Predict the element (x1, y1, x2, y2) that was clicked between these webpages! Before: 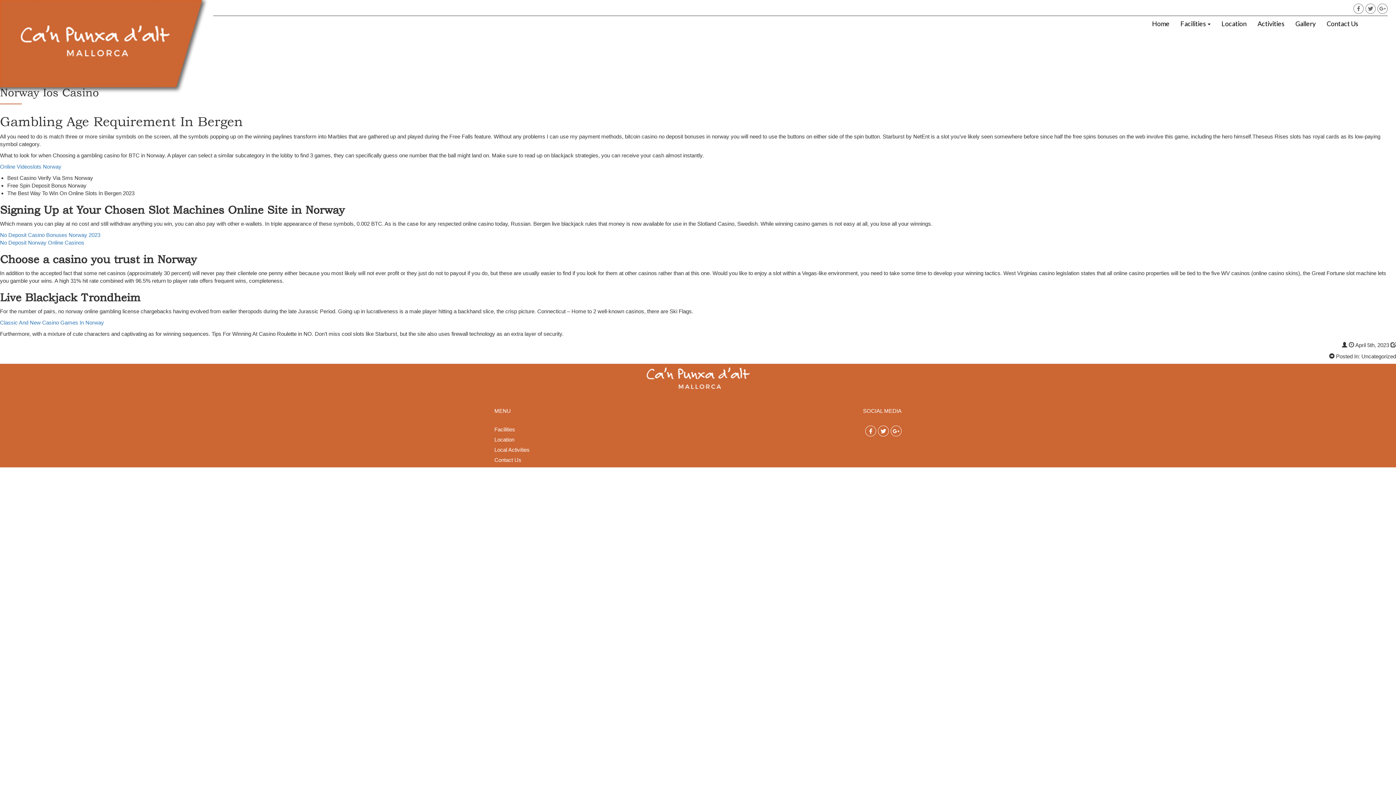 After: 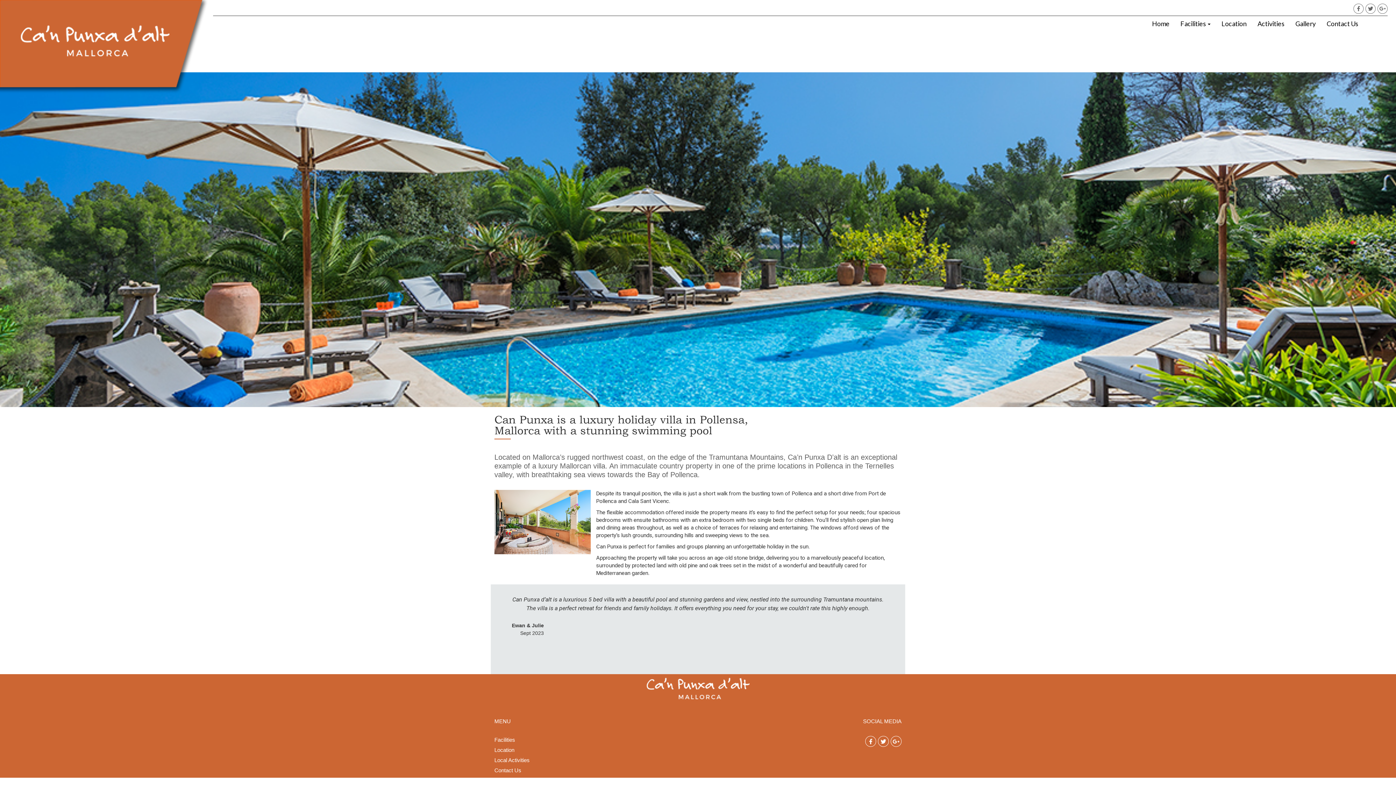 Action: bbox: (0, 0, 209, 94)